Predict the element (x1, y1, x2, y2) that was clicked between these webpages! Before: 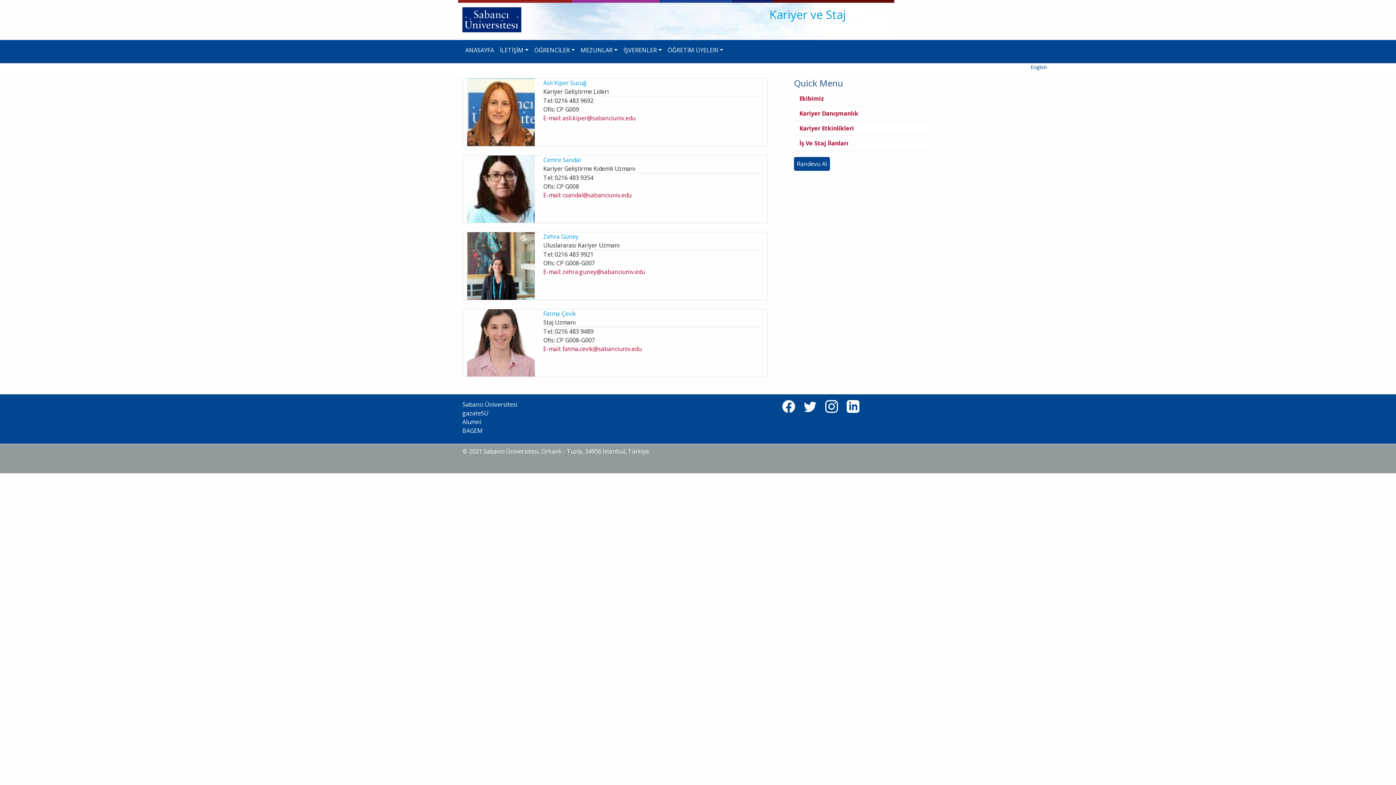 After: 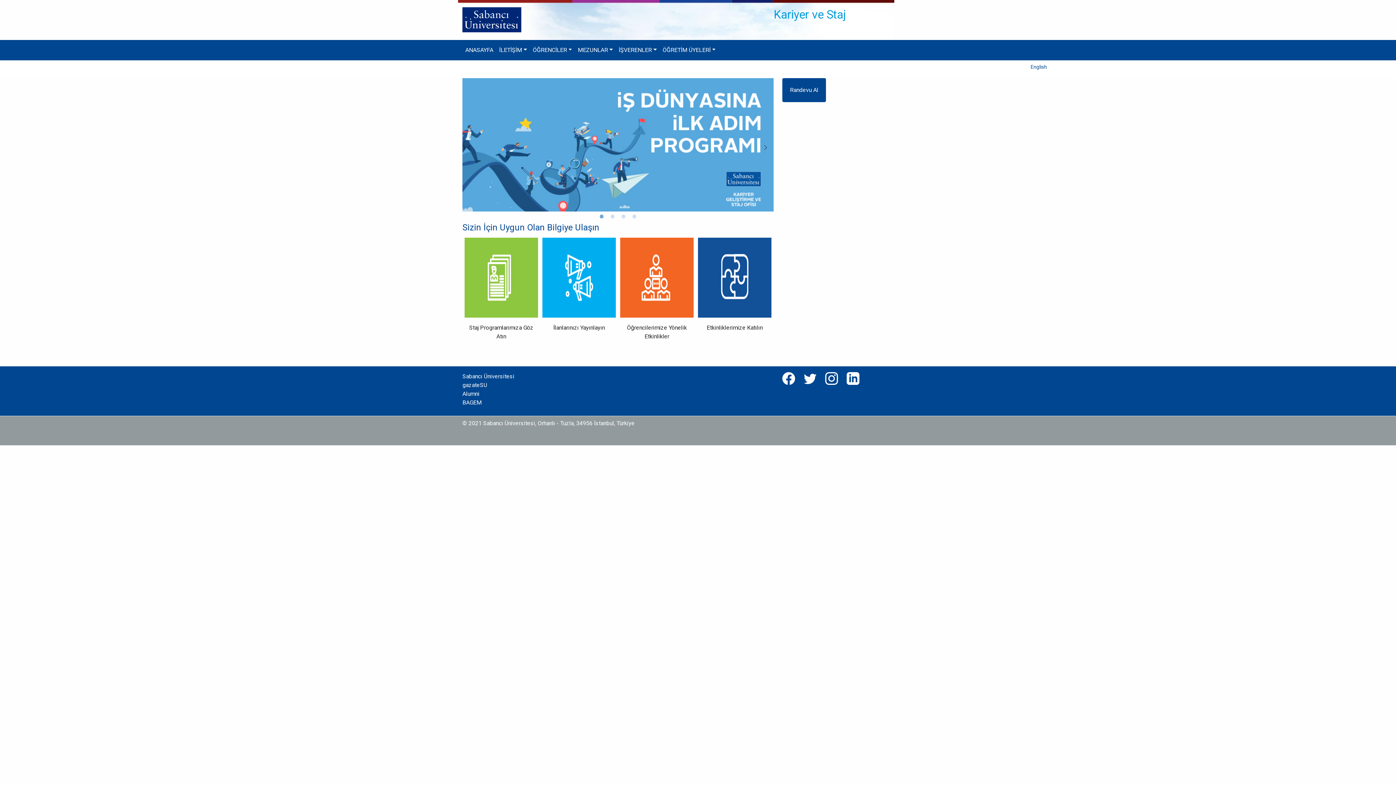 Action: label: ANASAYFA bbox: (462, 42, 497, 57)